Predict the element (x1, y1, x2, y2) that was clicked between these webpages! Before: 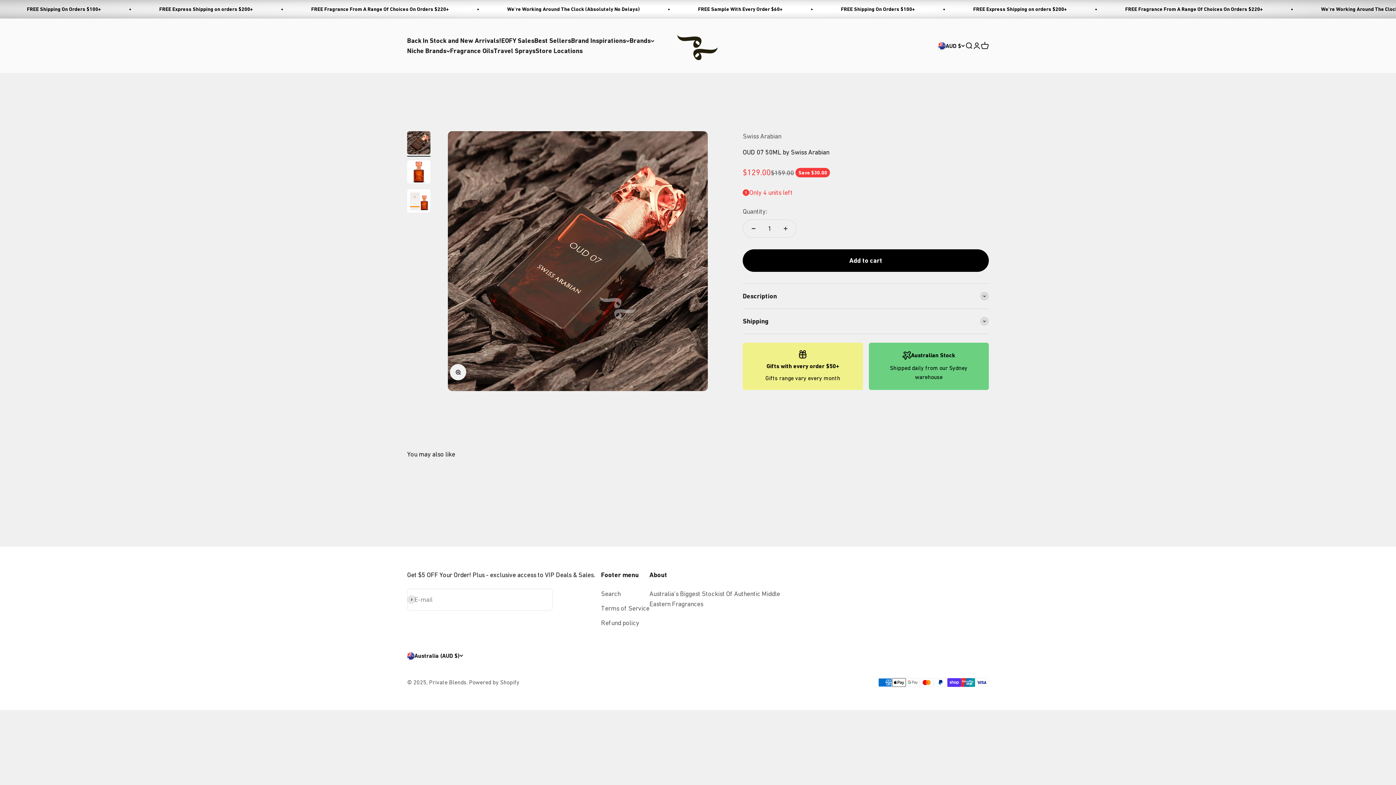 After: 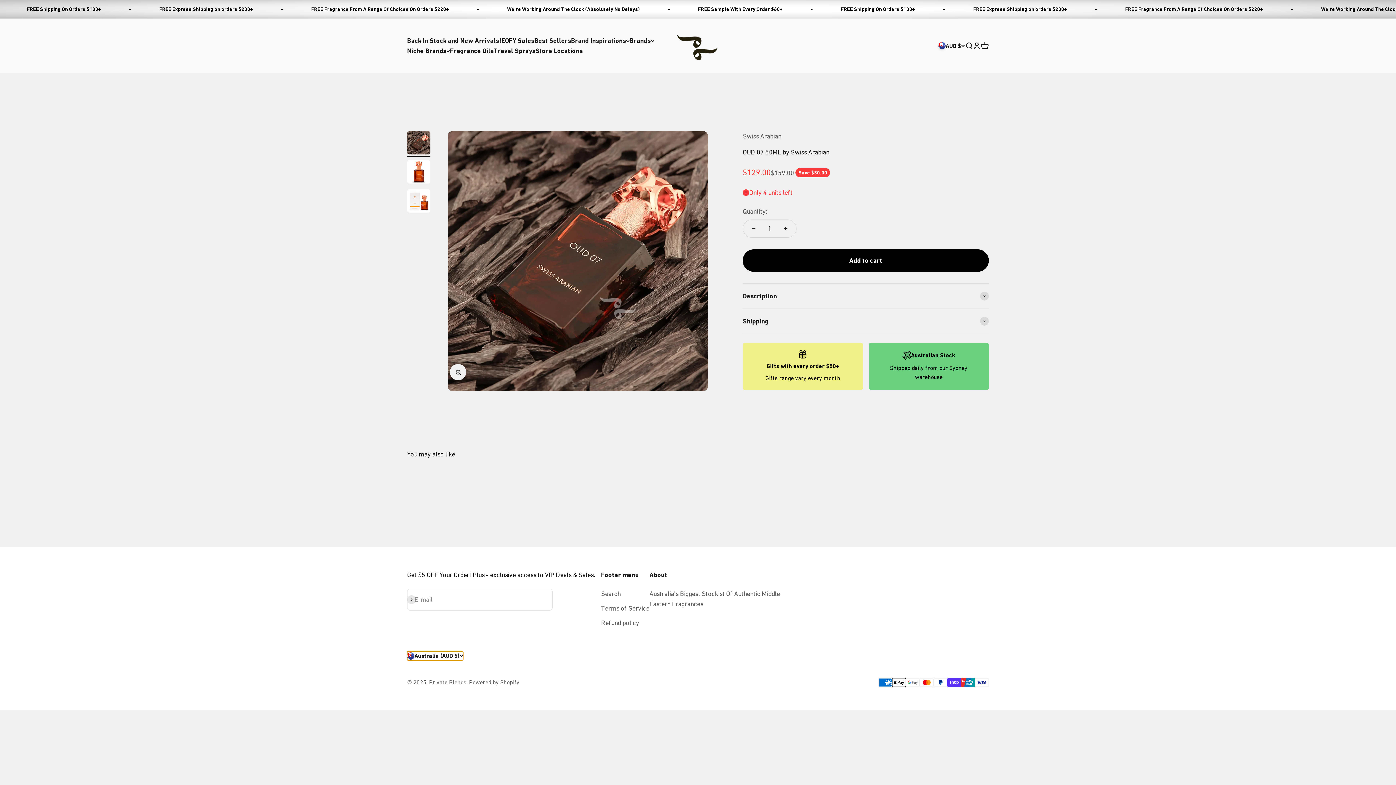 Action: bbox: (407, 651, 463, 660) label: Australia (AUD $)